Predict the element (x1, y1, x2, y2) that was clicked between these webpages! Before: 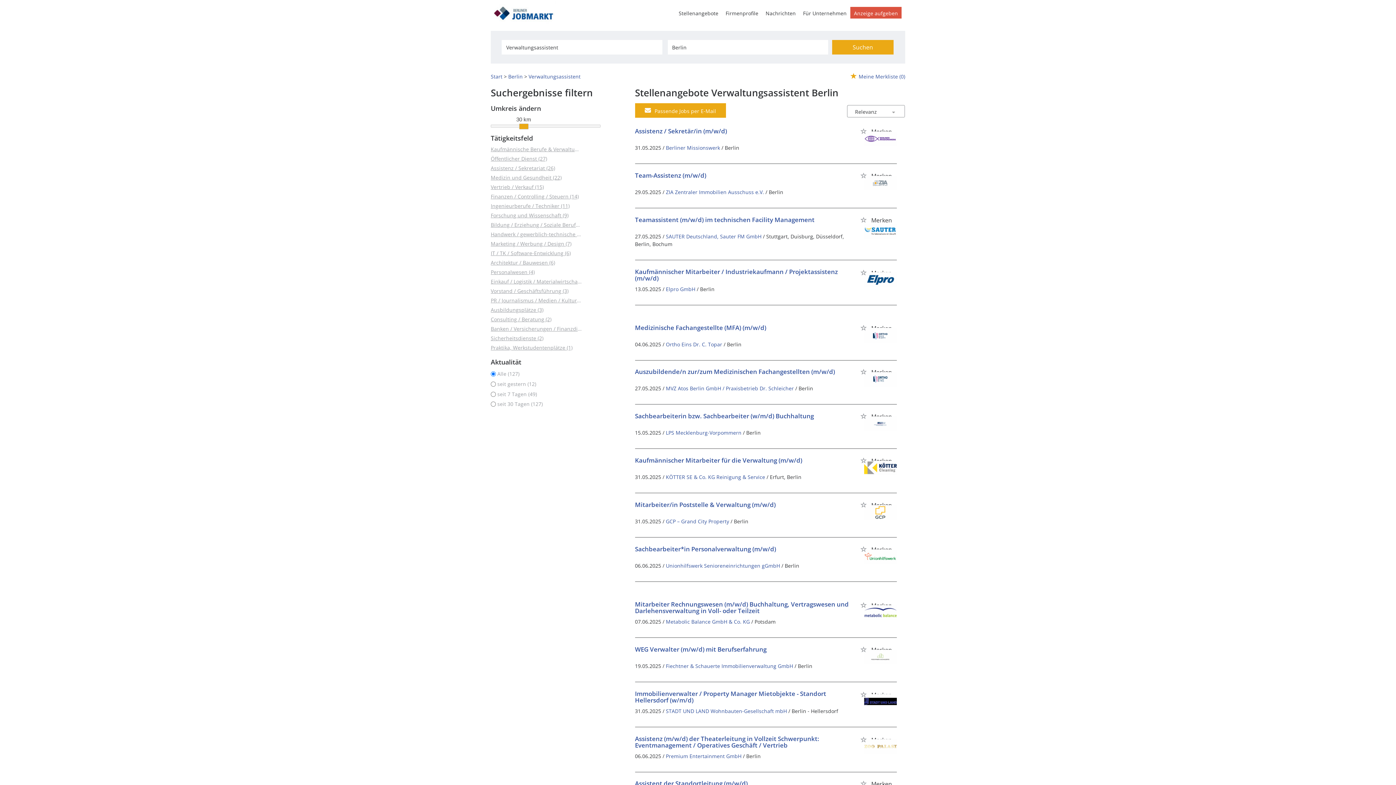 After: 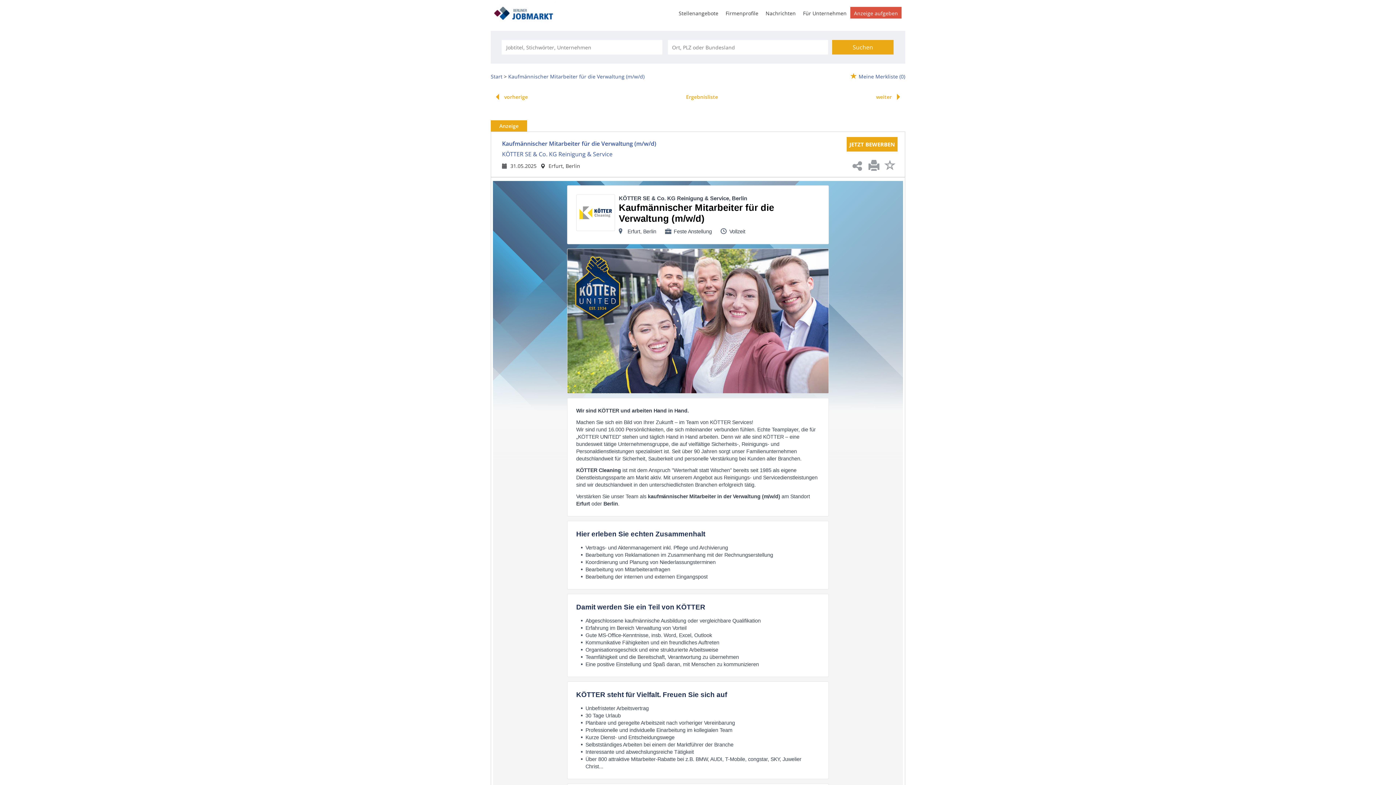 Action: bbox: (635, 456, 802, 464) label: Kaufmännischer Mitarbeiter für die Verwaltung (m/w/d)